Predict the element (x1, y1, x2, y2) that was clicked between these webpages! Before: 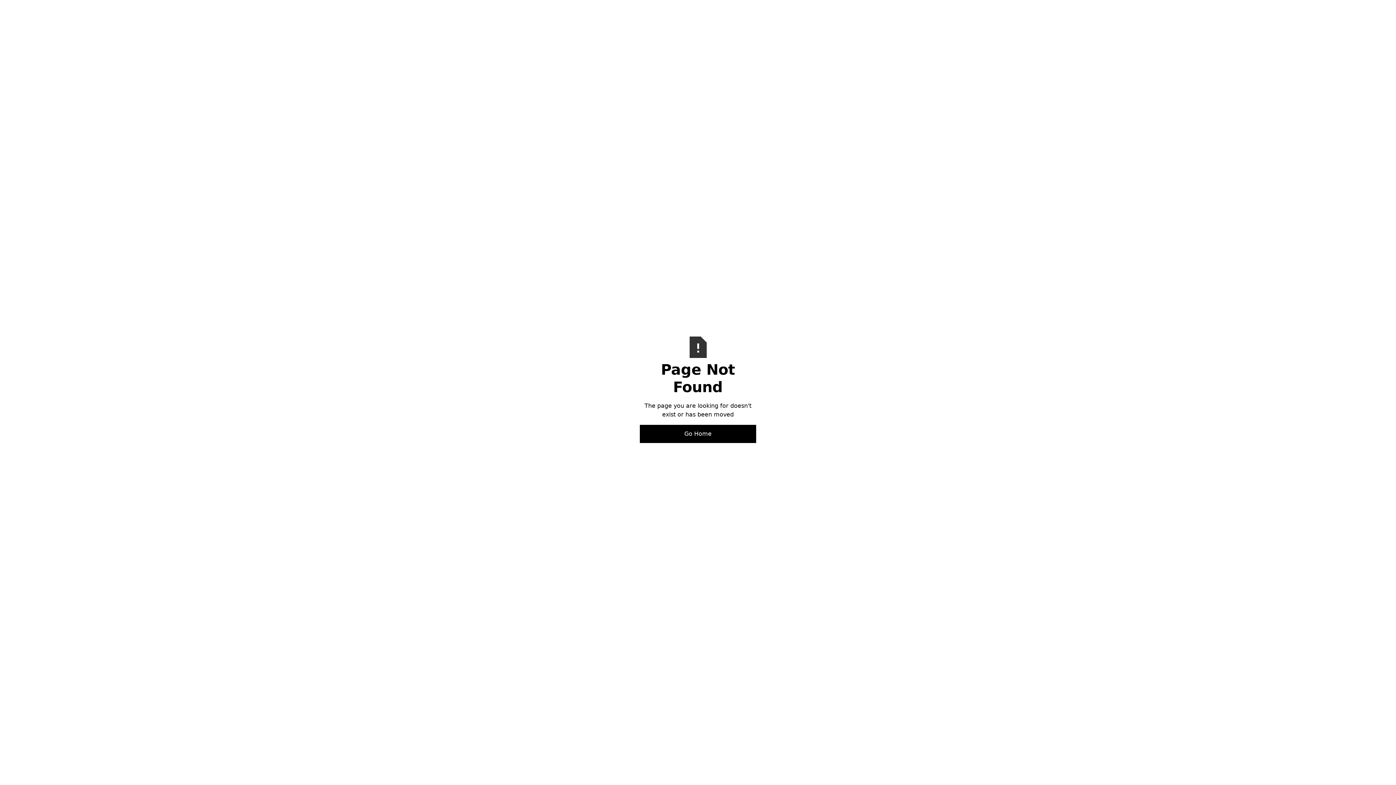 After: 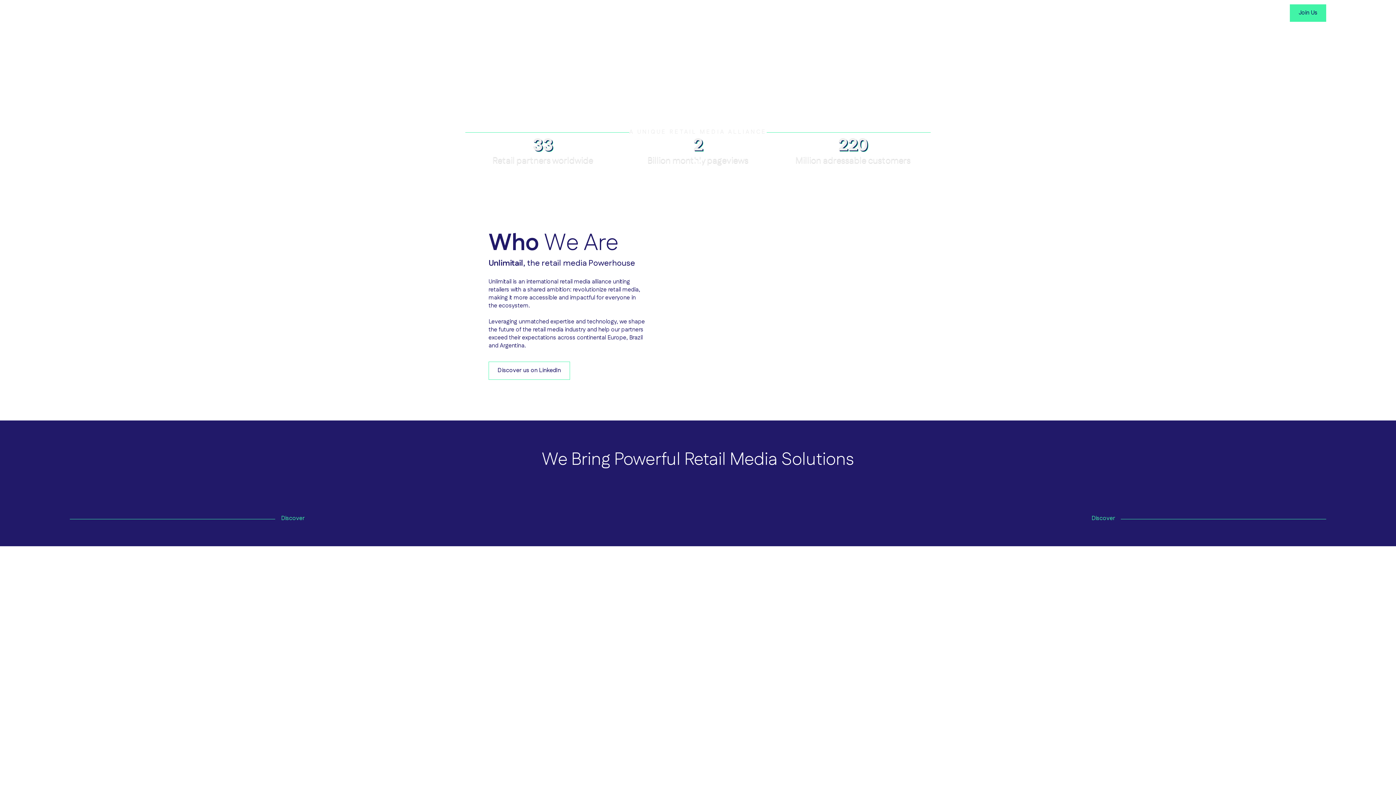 Action: label: Go Home bbox: (640, 425, 756, 443)